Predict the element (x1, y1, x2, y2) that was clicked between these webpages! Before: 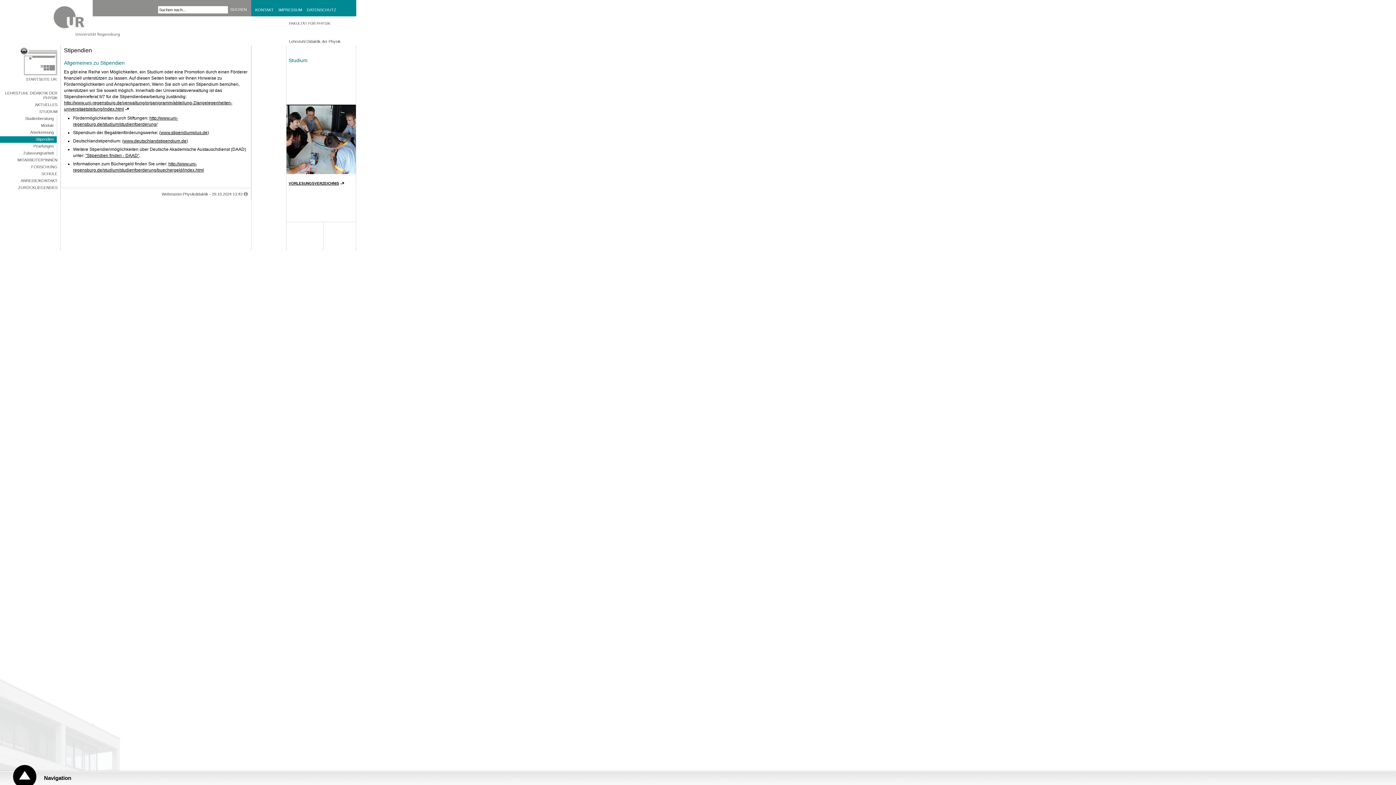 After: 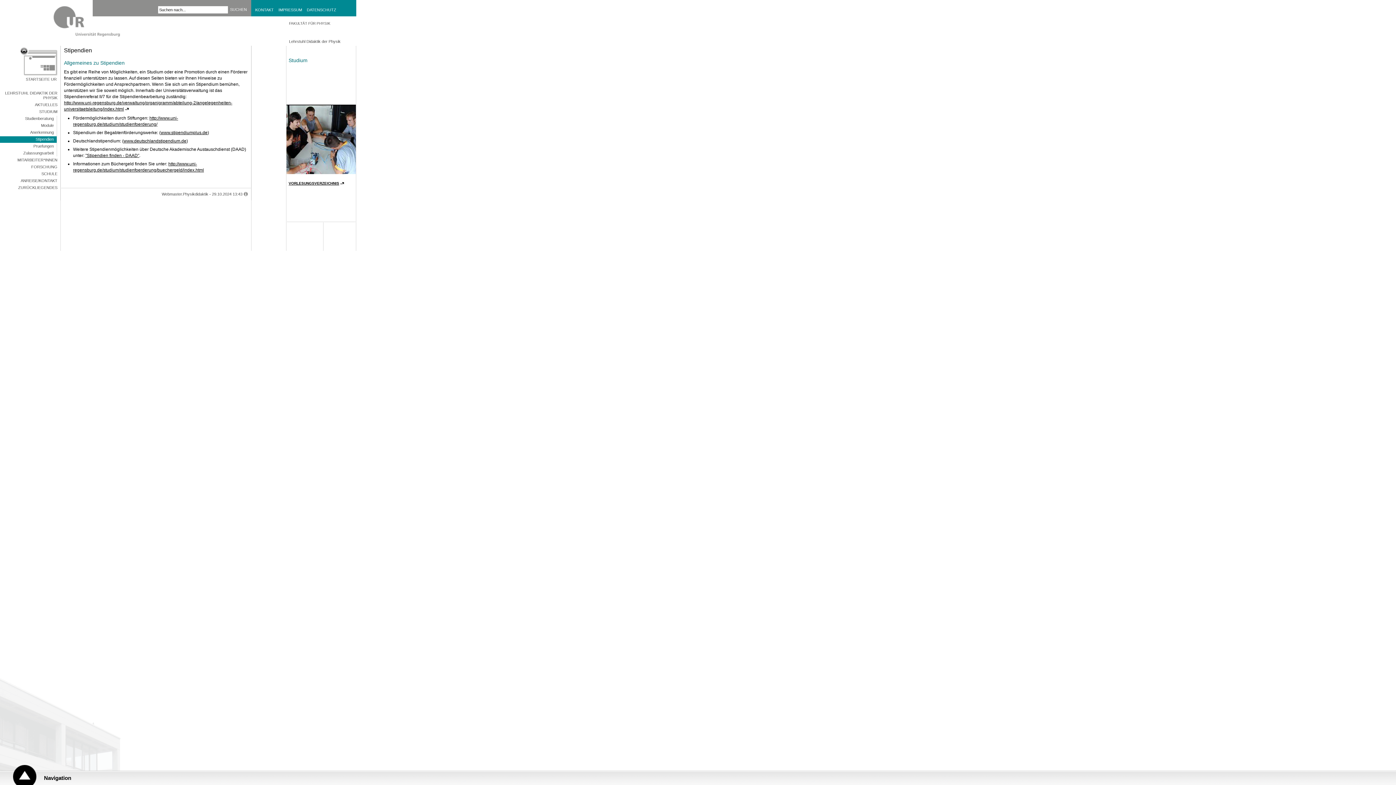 Action: label: www.stipendiumplus.de bbox: (160, 130, 207, 135)